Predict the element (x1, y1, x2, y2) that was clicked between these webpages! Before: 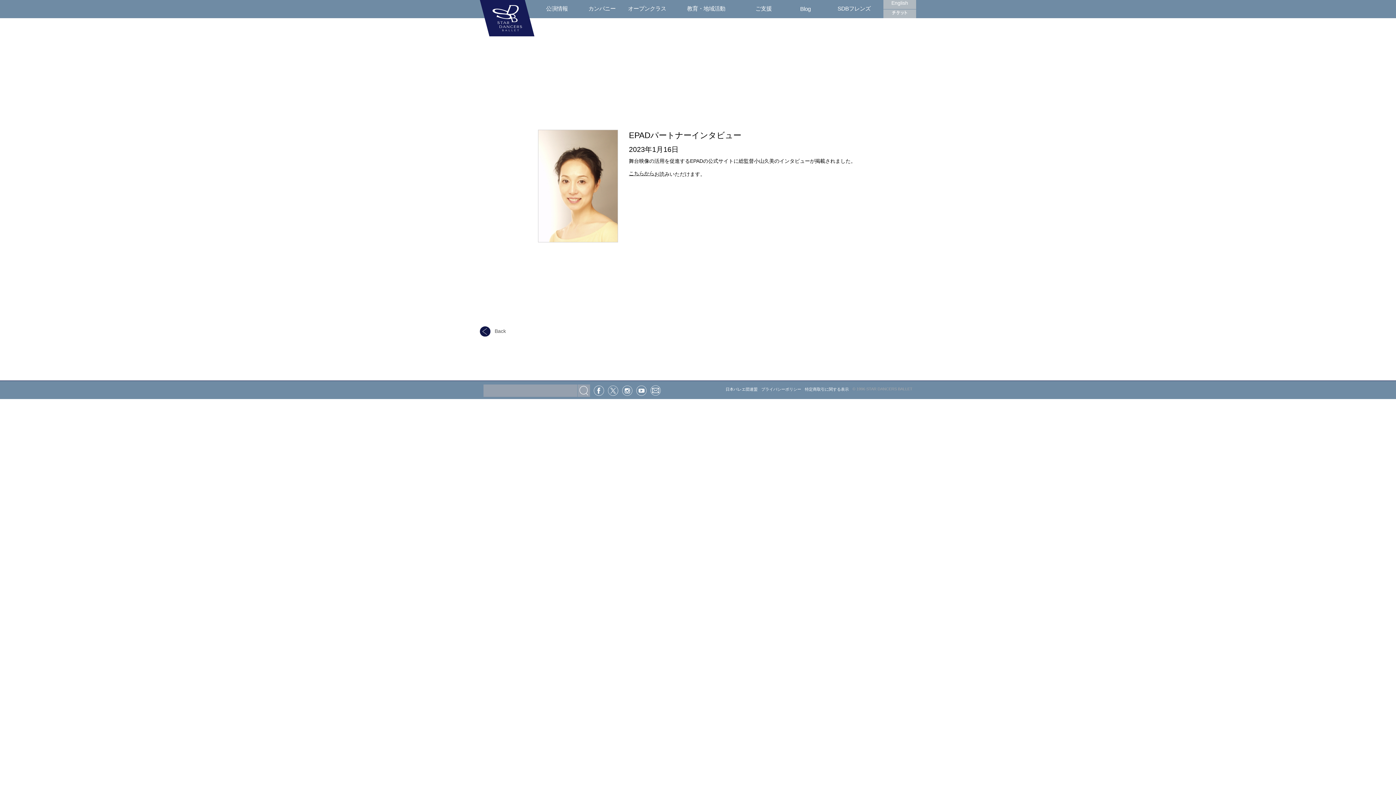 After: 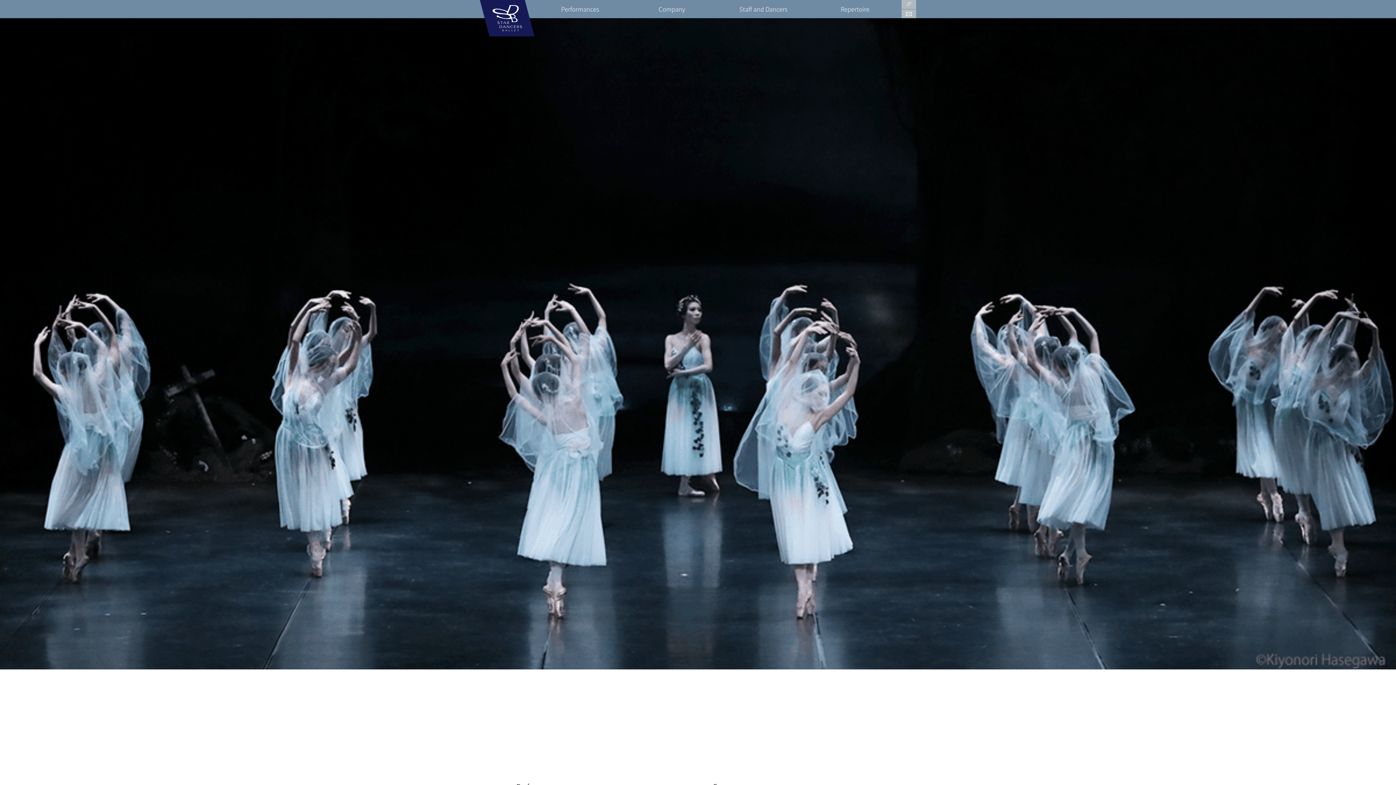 Action: bbox: (891, 0, 908, 5) label: English